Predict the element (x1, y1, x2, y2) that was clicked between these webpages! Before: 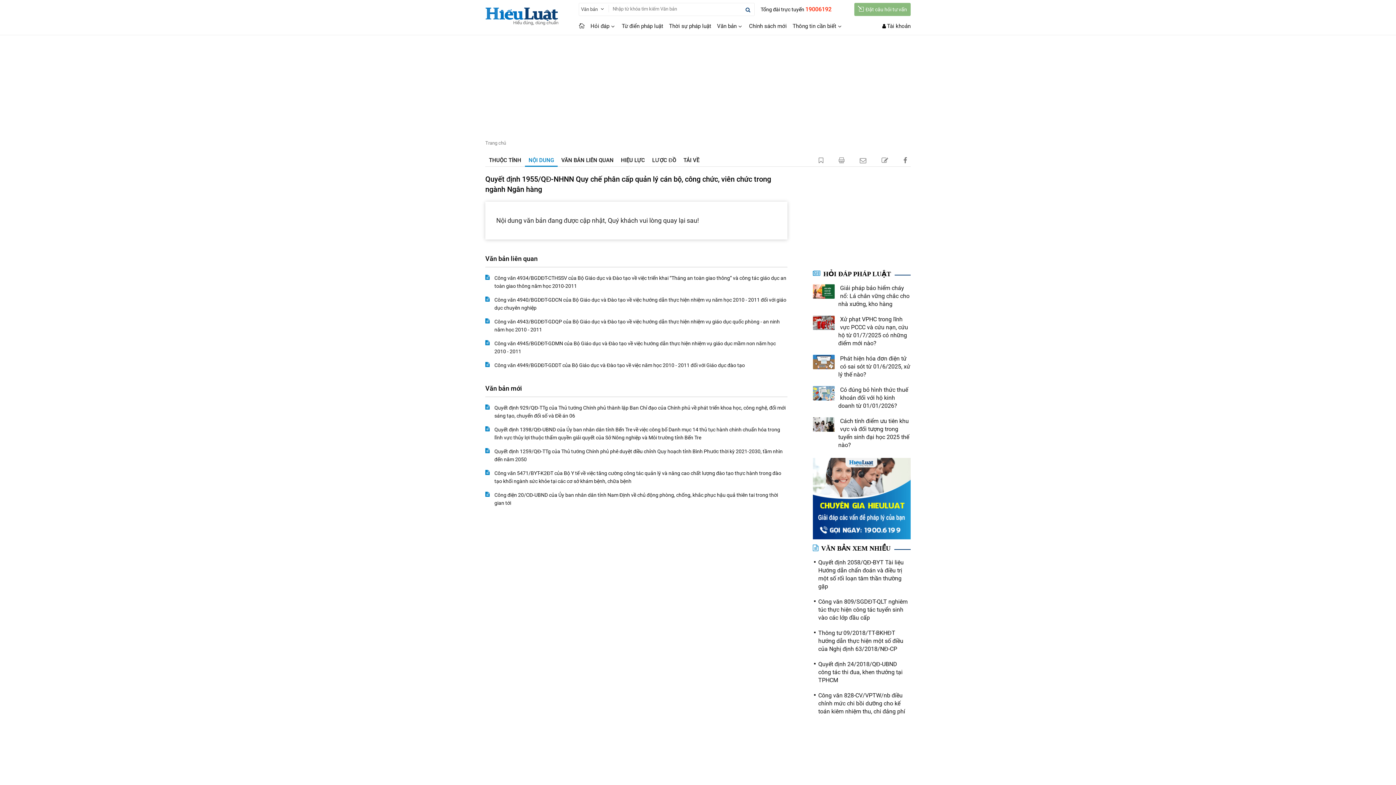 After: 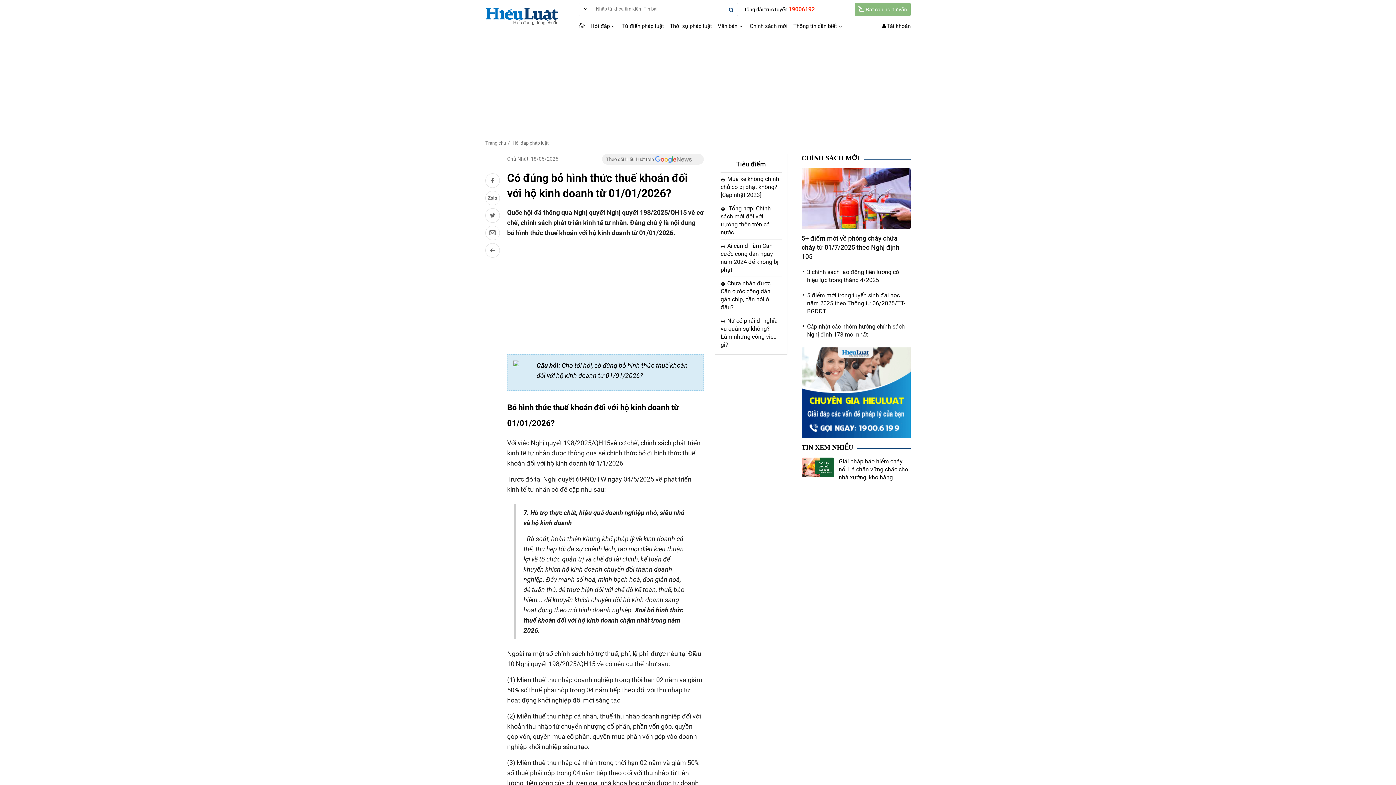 Action: bbox: (813, 386, 834, 400)